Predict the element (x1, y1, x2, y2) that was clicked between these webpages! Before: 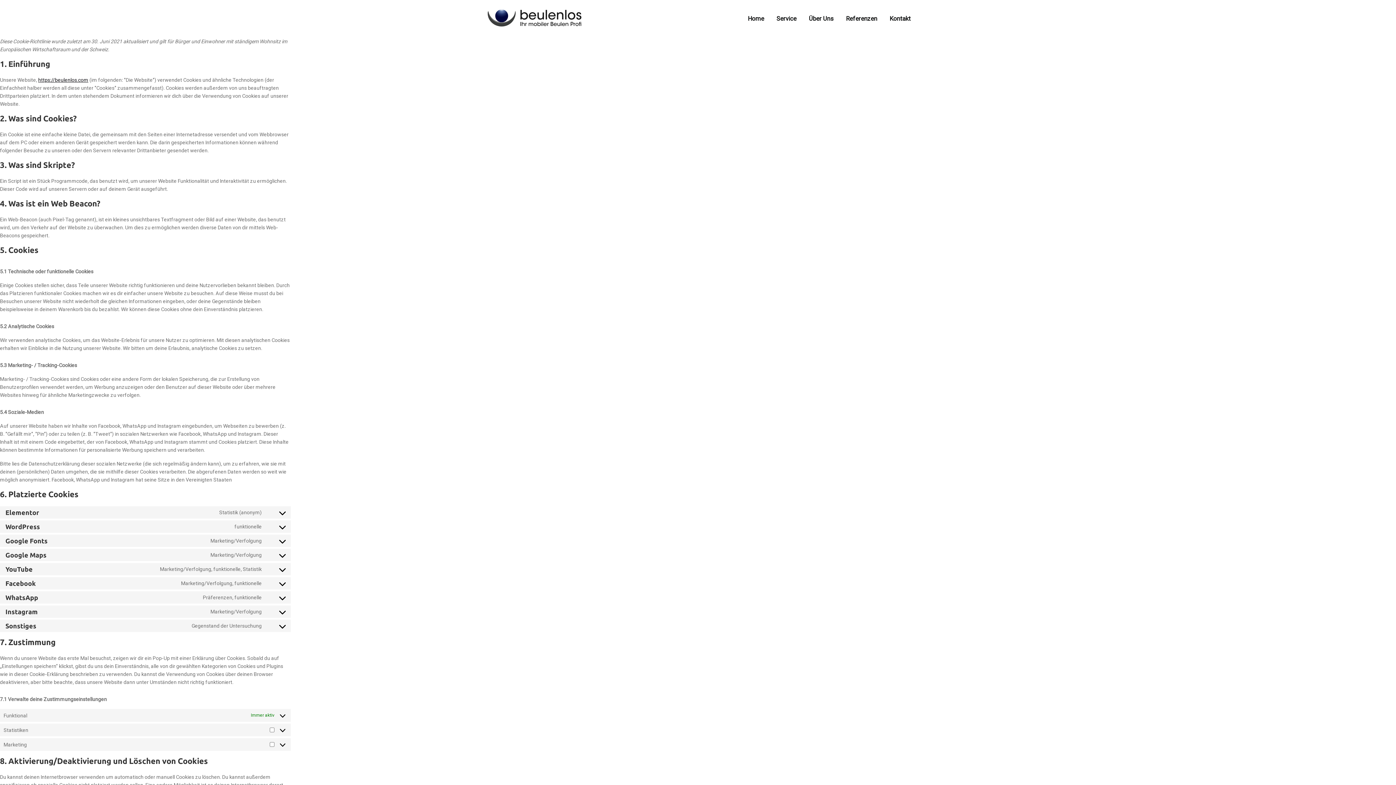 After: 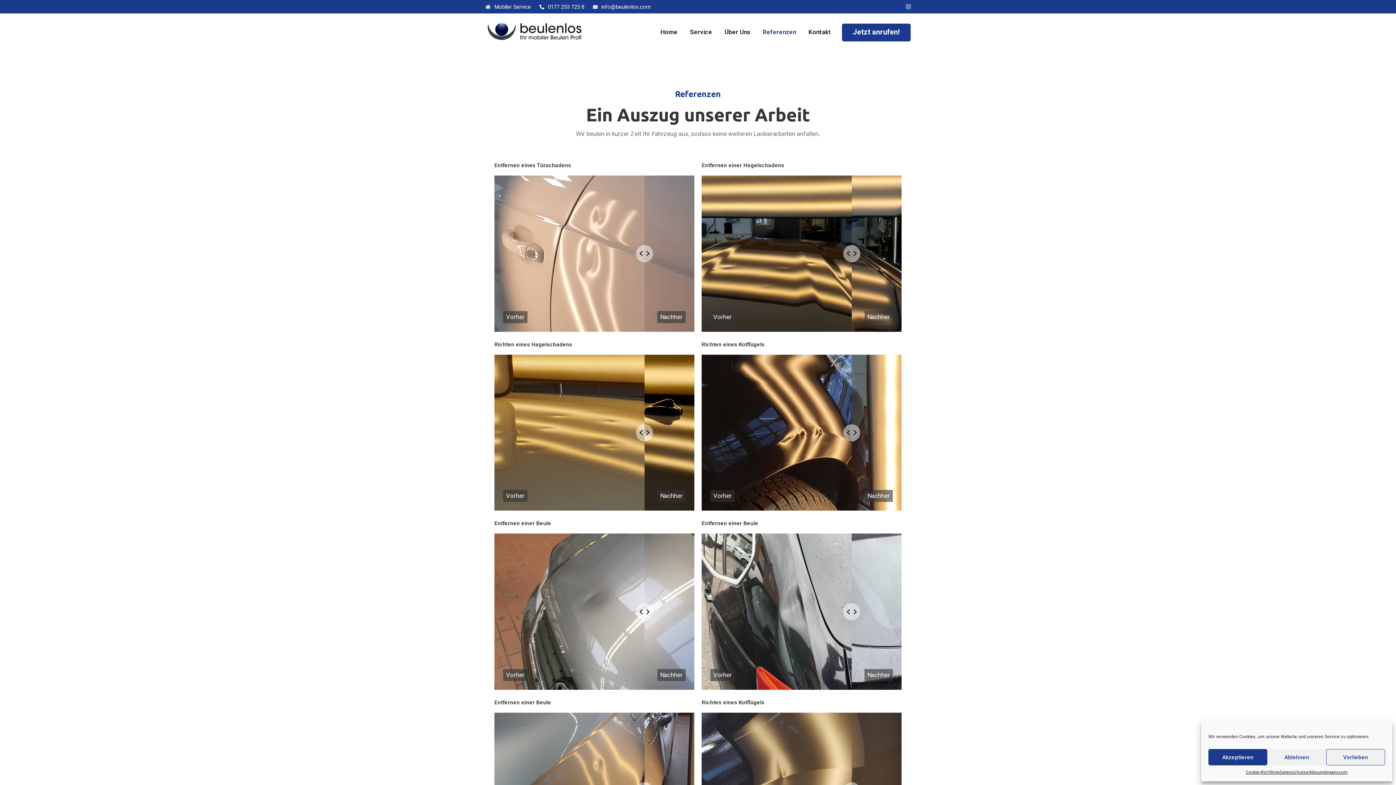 Action: label: Referenzen bbox: (846, 13, 877, 23)